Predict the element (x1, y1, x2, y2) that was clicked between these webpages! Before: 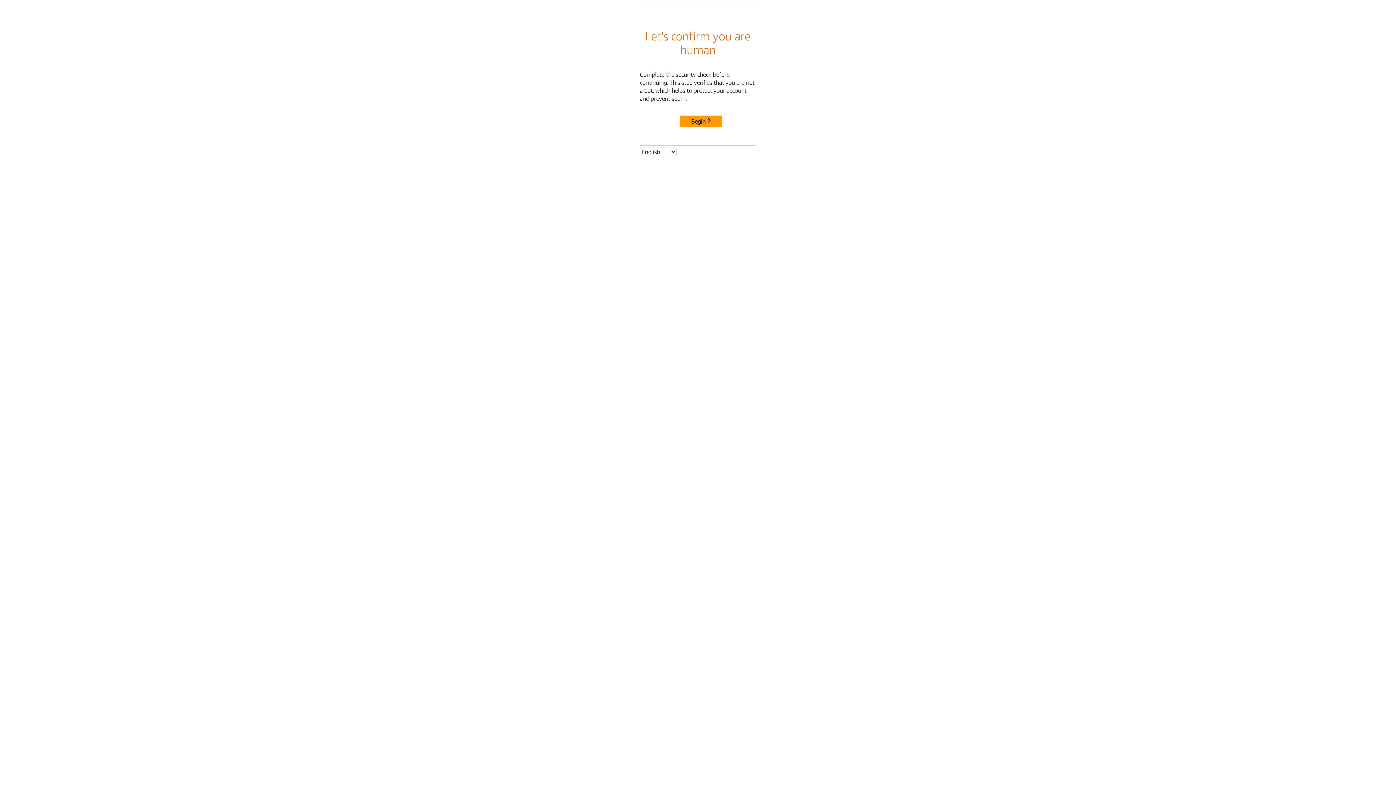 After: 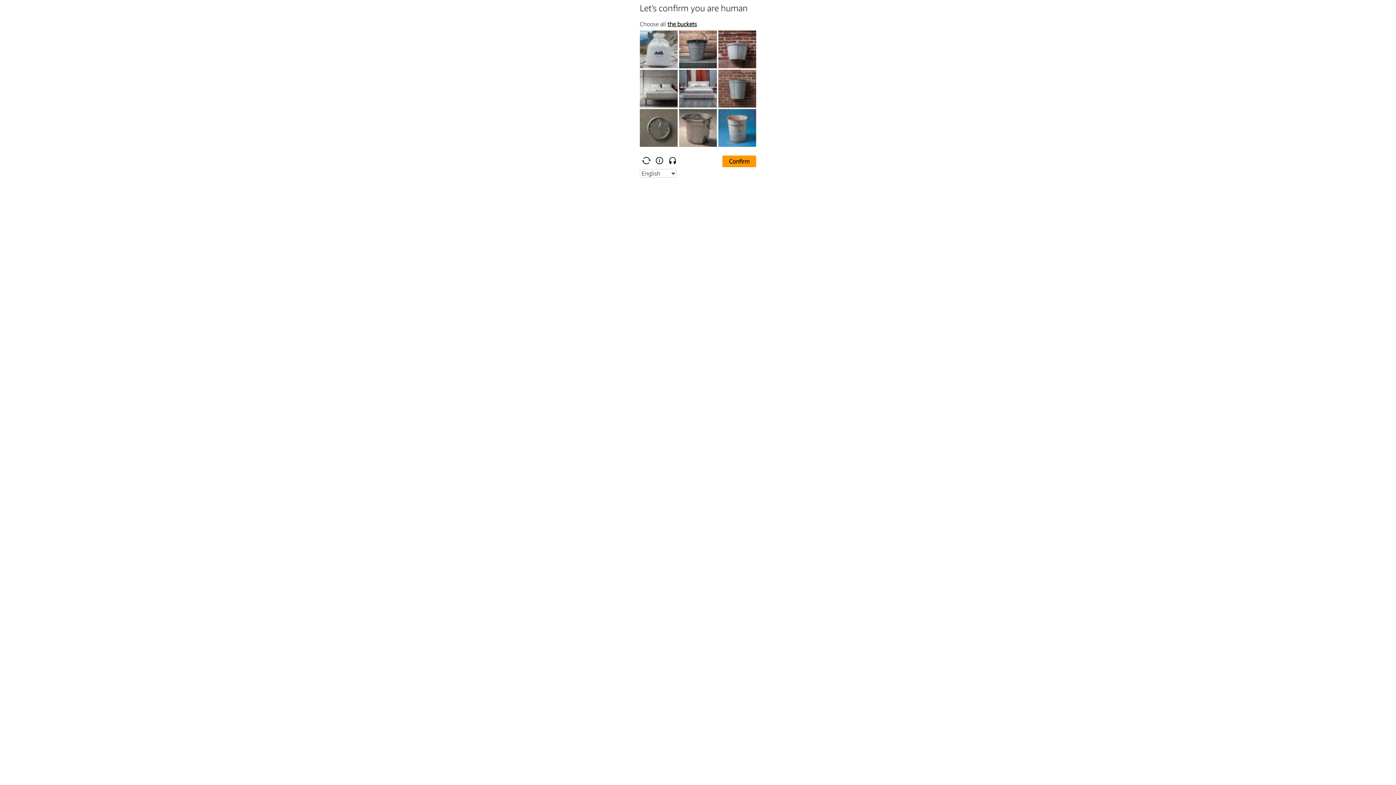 Action: label: Begin bbox: (680, 115, 722, 127)